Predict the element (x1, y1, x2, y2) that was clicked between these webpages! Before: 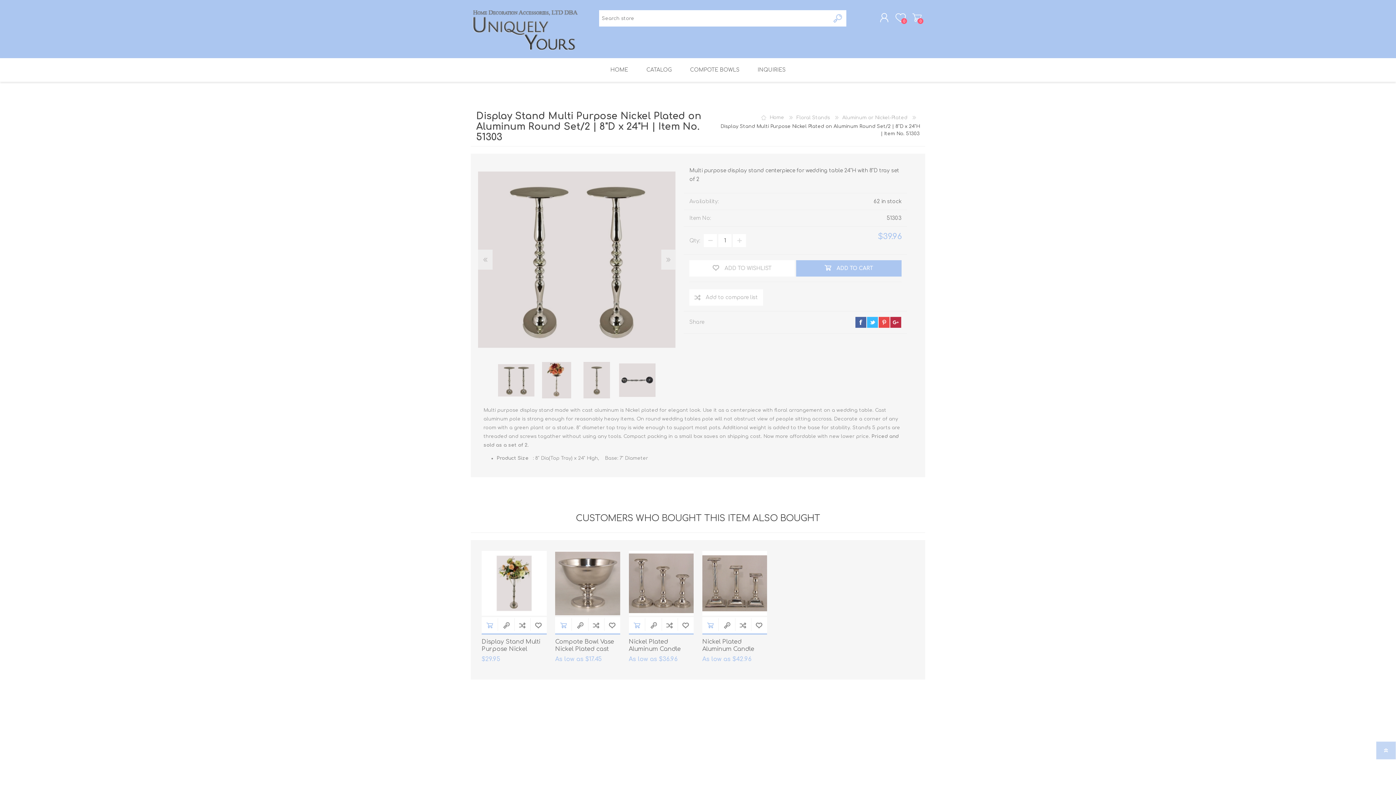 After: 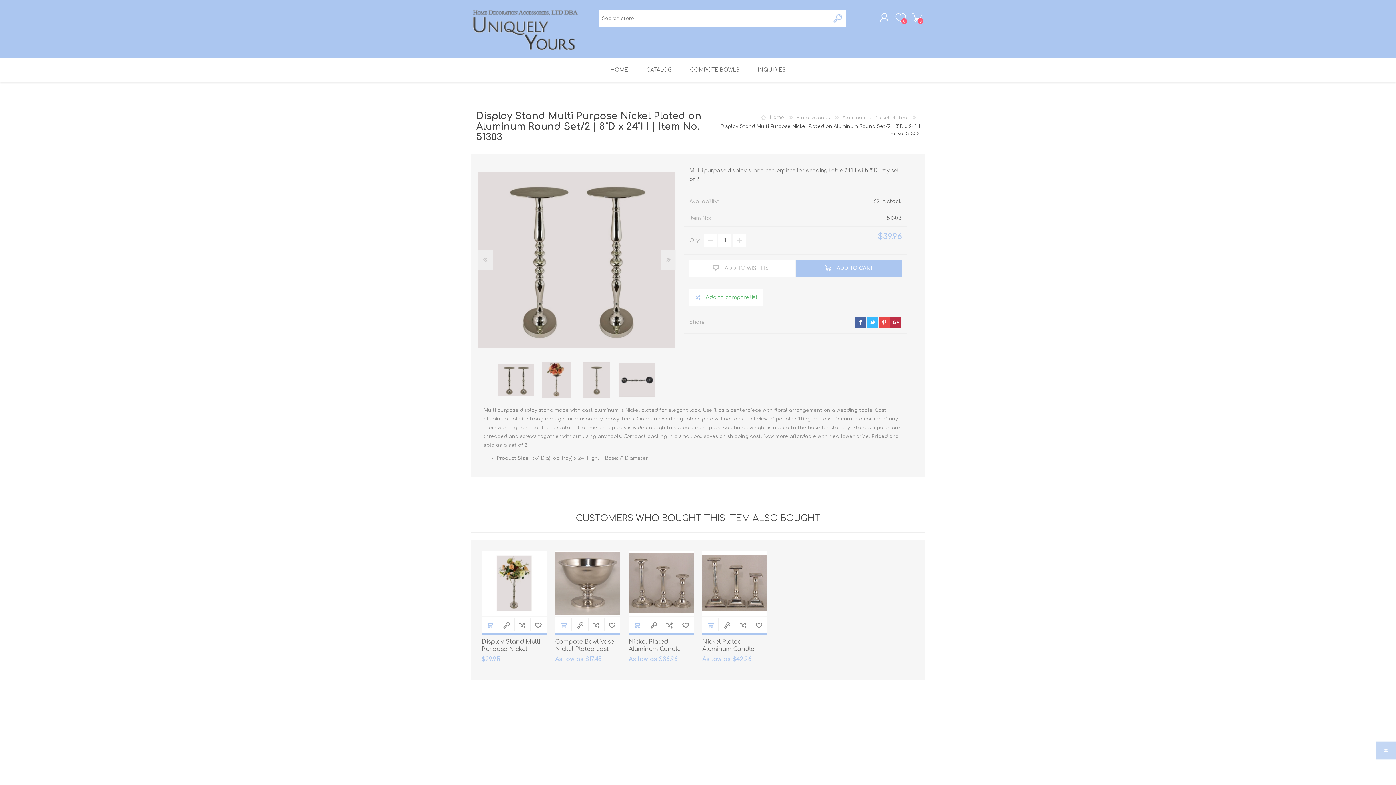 Action: label: Add to compare list bbox: (689, 289, 763, 305)